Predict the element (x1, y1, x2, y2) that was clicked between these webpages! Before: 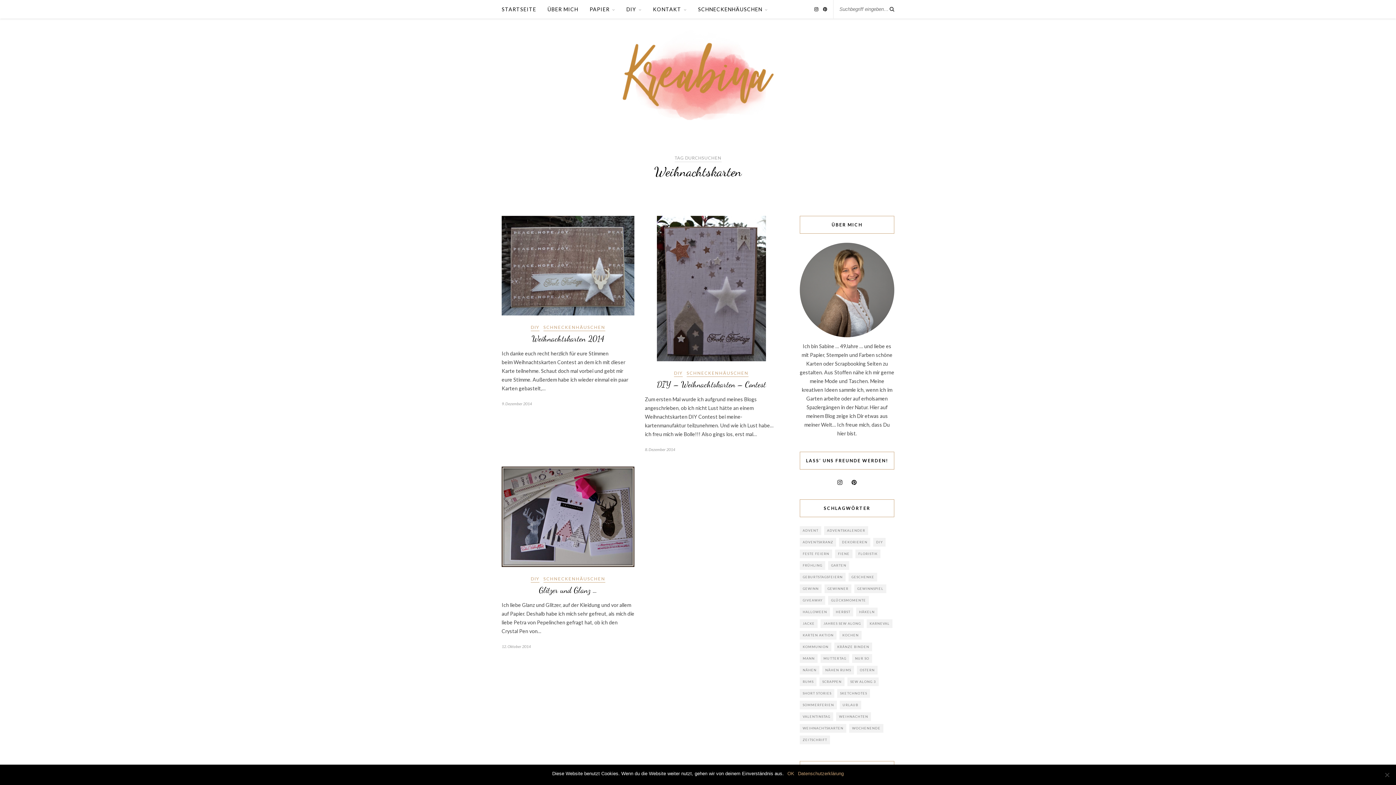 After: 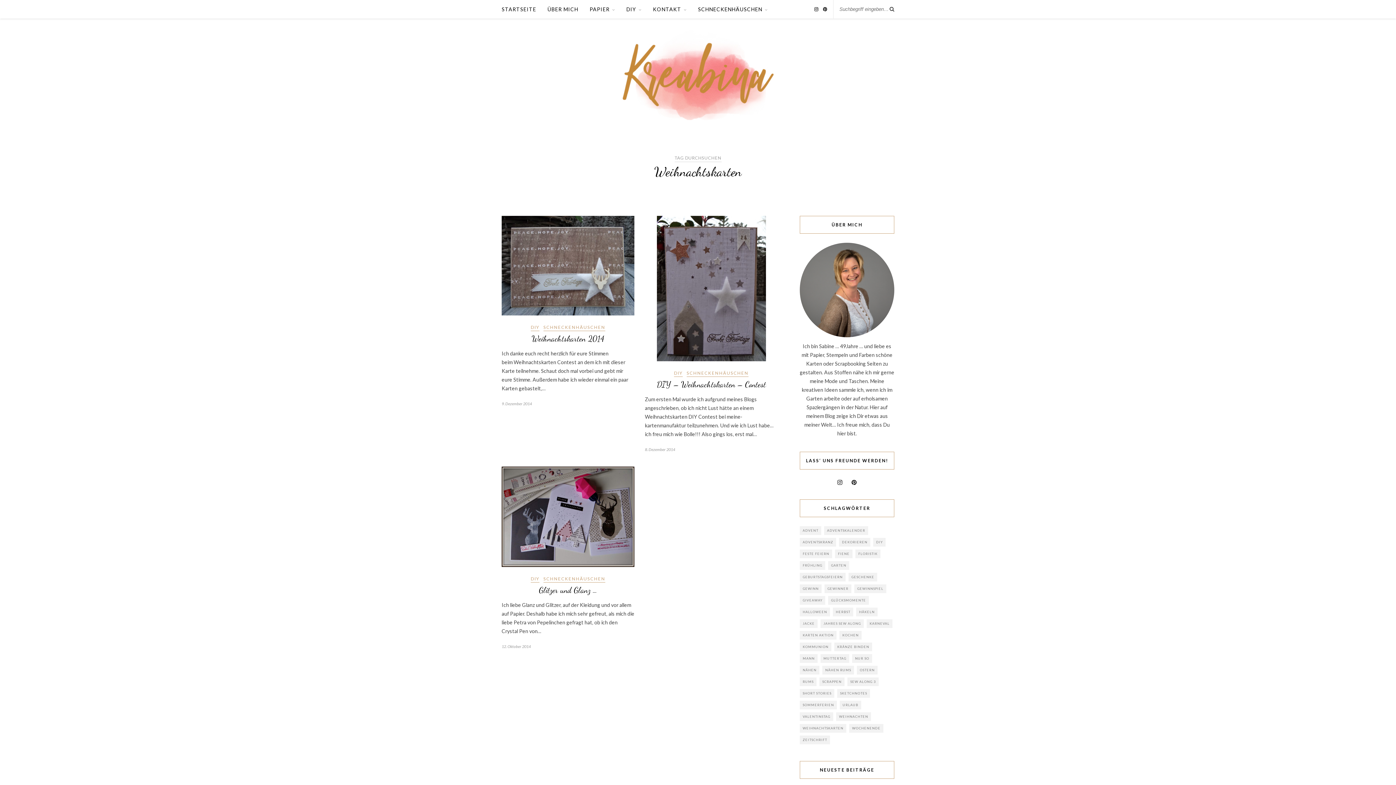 Action: bbox: (787, 770, 794, 777) label: OK